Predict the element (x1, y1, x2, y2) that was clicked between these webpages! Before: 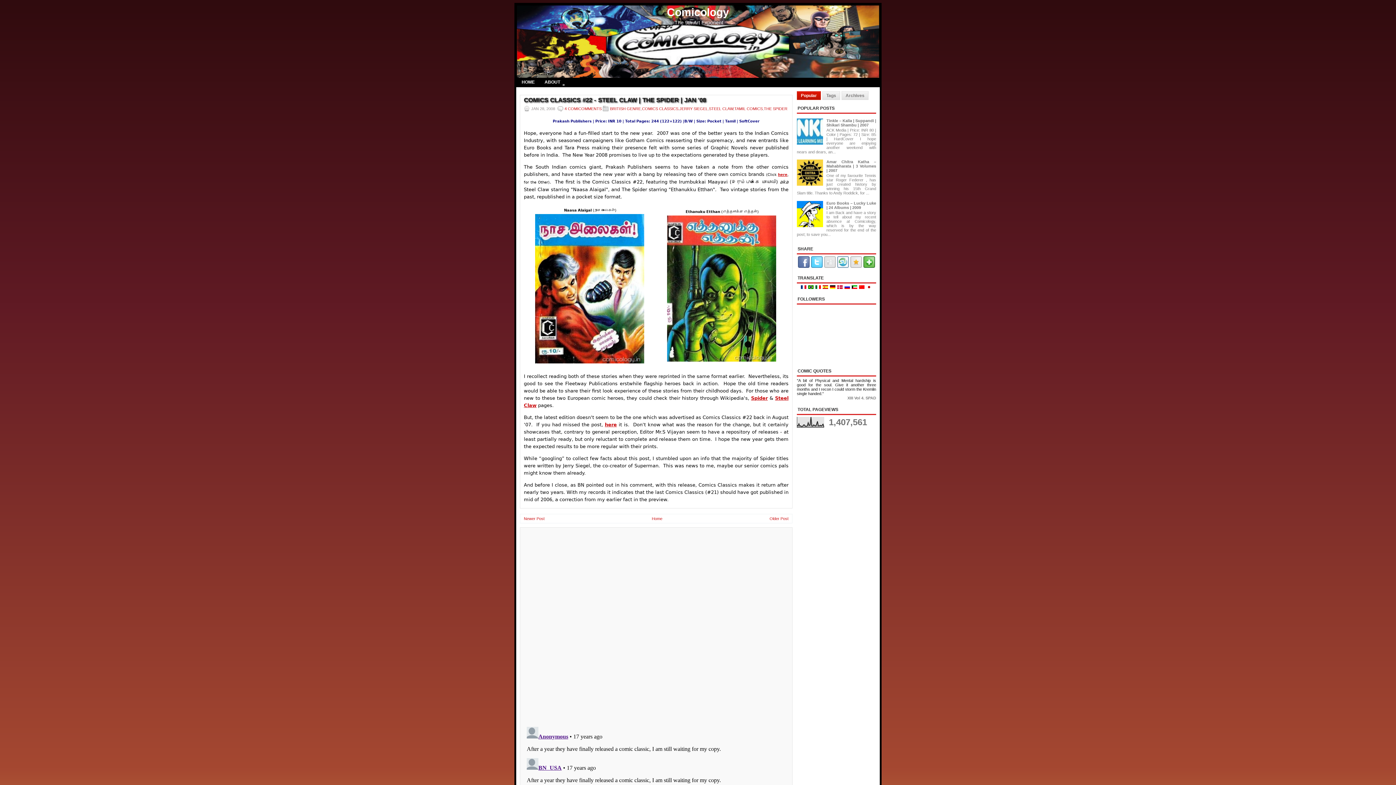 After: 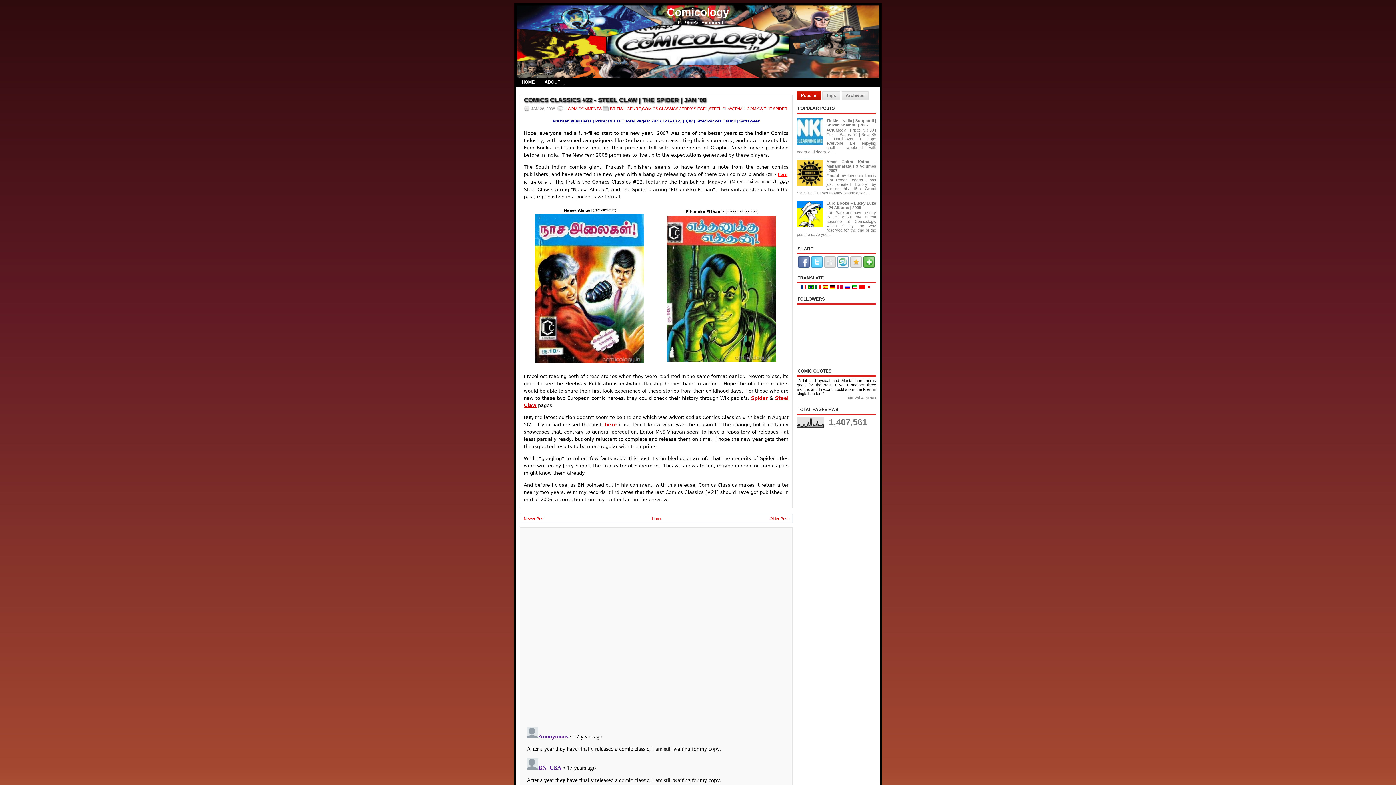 Action: label: here bbox: (778, 171, 787, 177)